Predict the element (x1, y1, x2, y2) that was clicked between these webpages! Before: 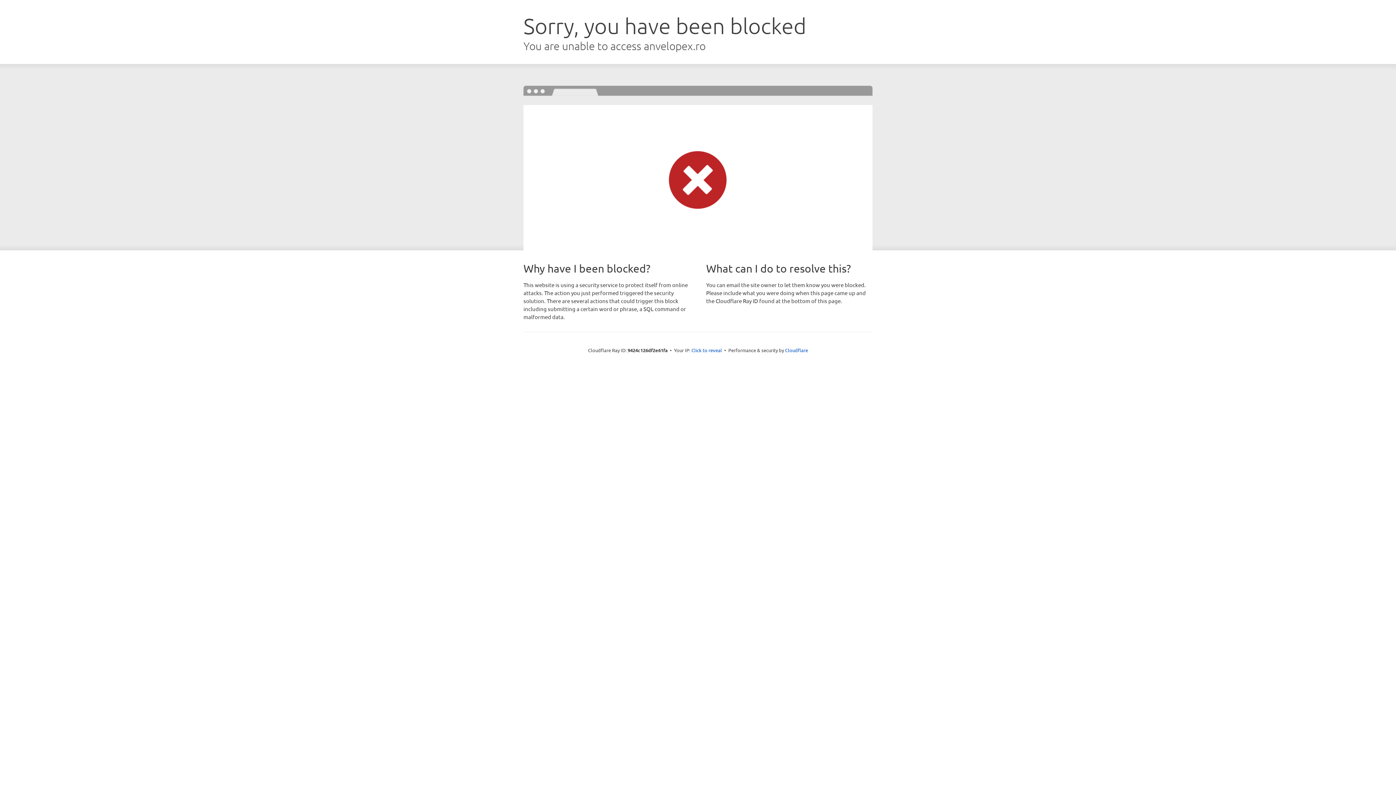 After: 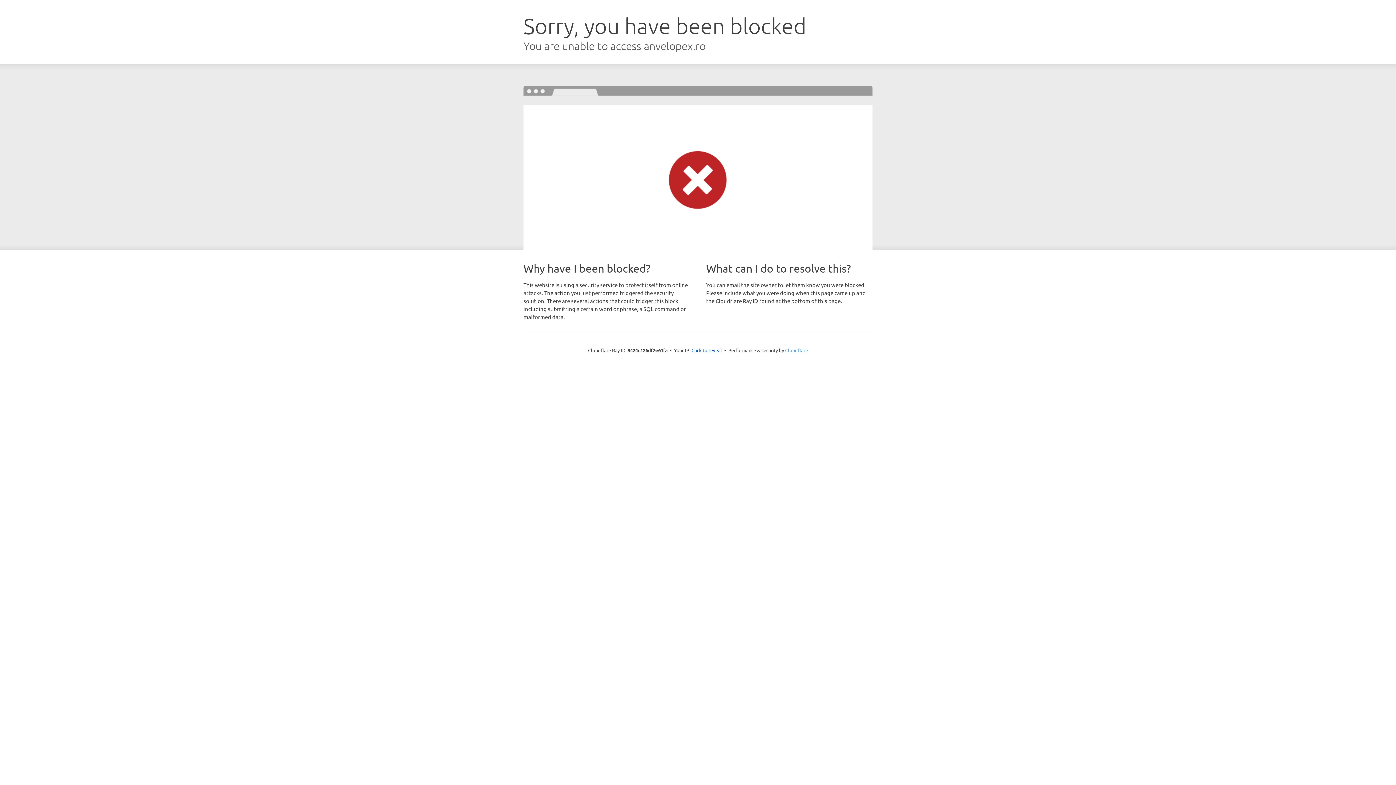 Action: label: Cloudflare bbox: (785, 347, 808, 353)